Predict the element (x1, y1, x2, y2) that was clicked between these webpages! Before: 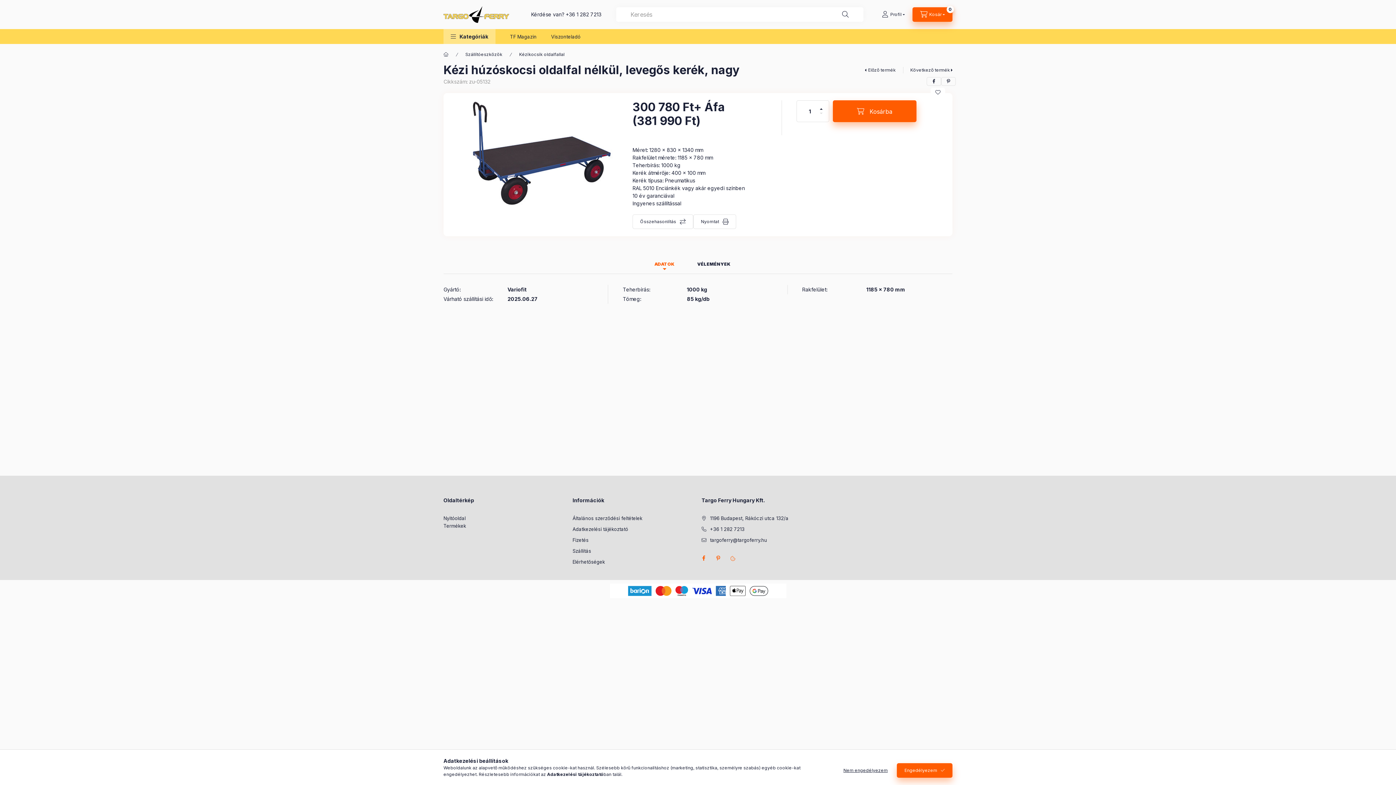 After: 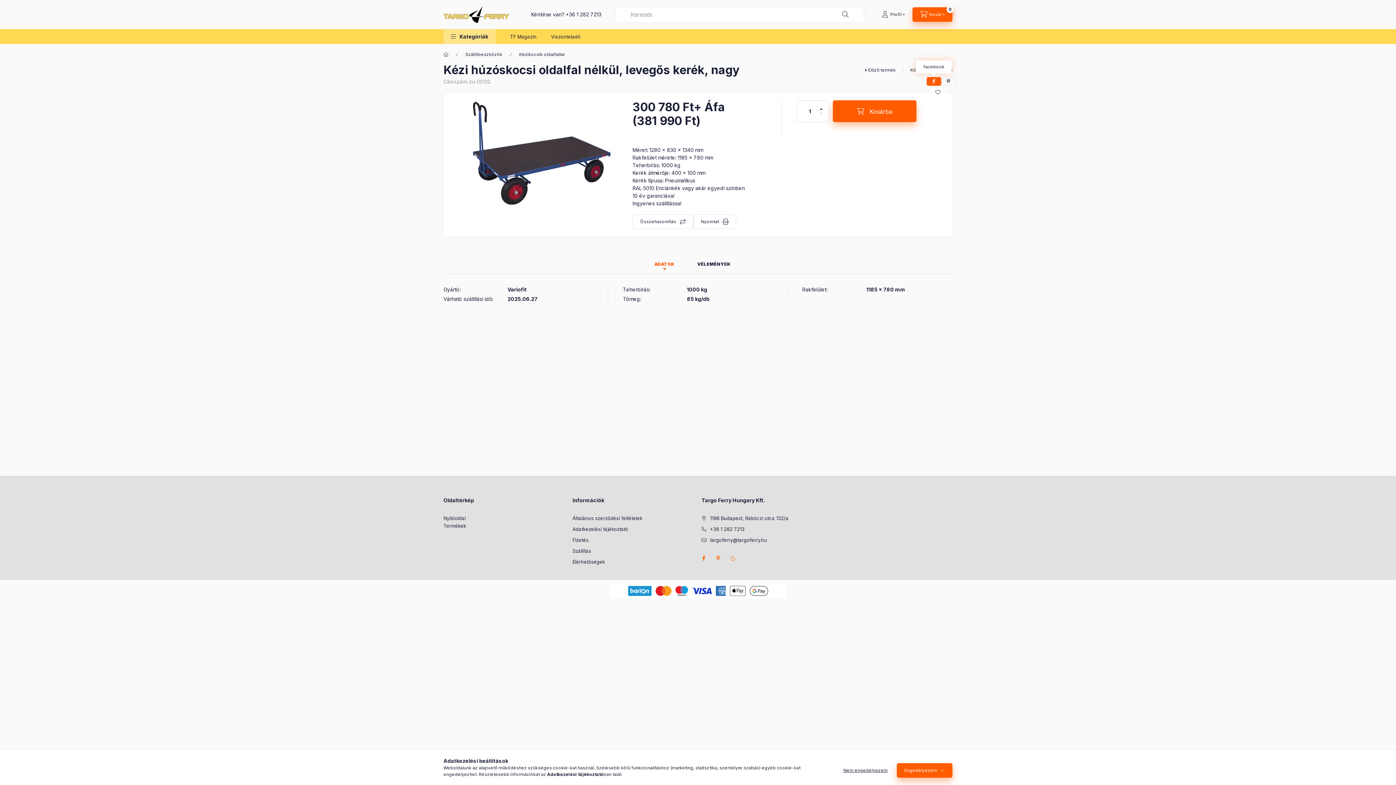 Action: label: facebook bbox: (926, 77, 941, 85)